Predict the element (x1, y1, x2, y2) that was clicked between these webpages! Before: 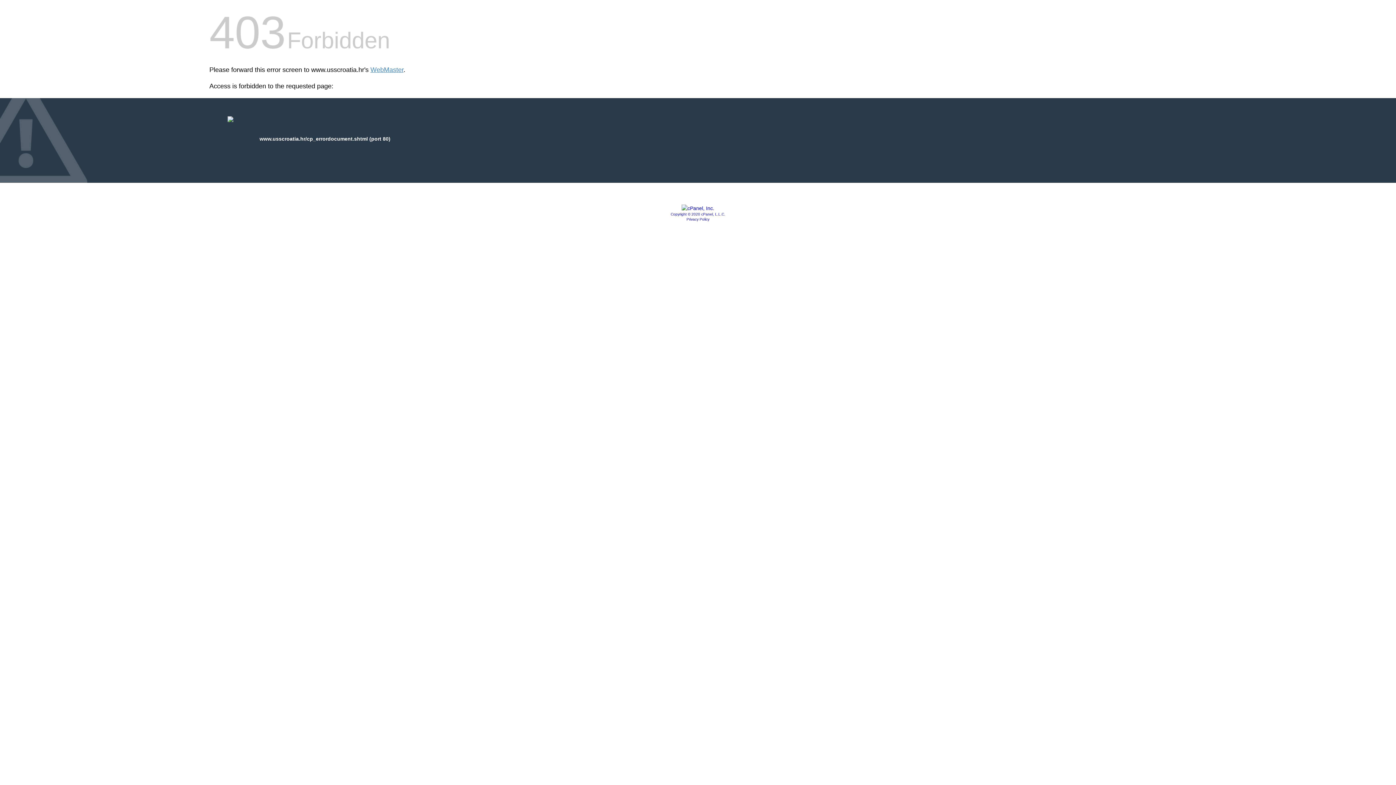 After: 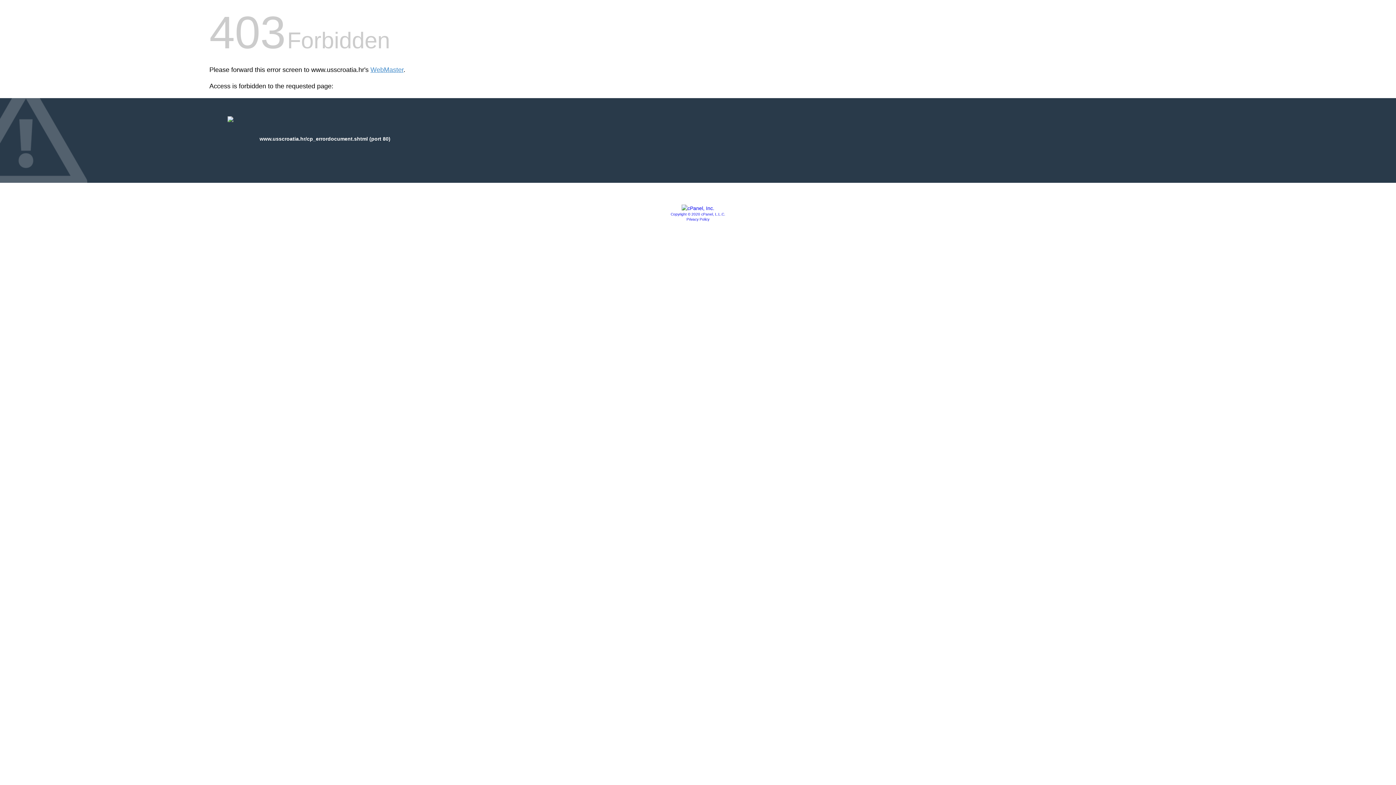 Action: bbox: (670, 212, 725, 216) label: Copyright © 2020 cPanel, L.L.C.